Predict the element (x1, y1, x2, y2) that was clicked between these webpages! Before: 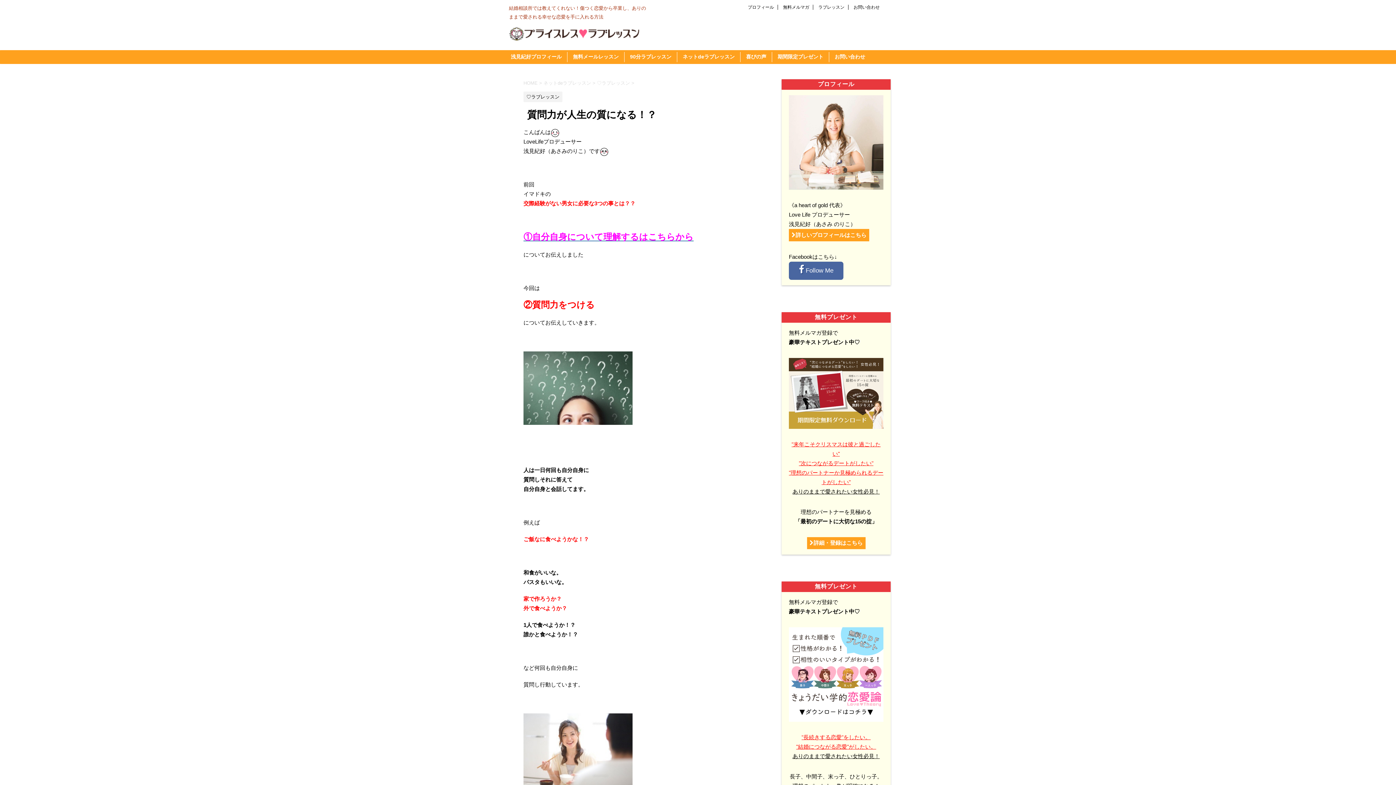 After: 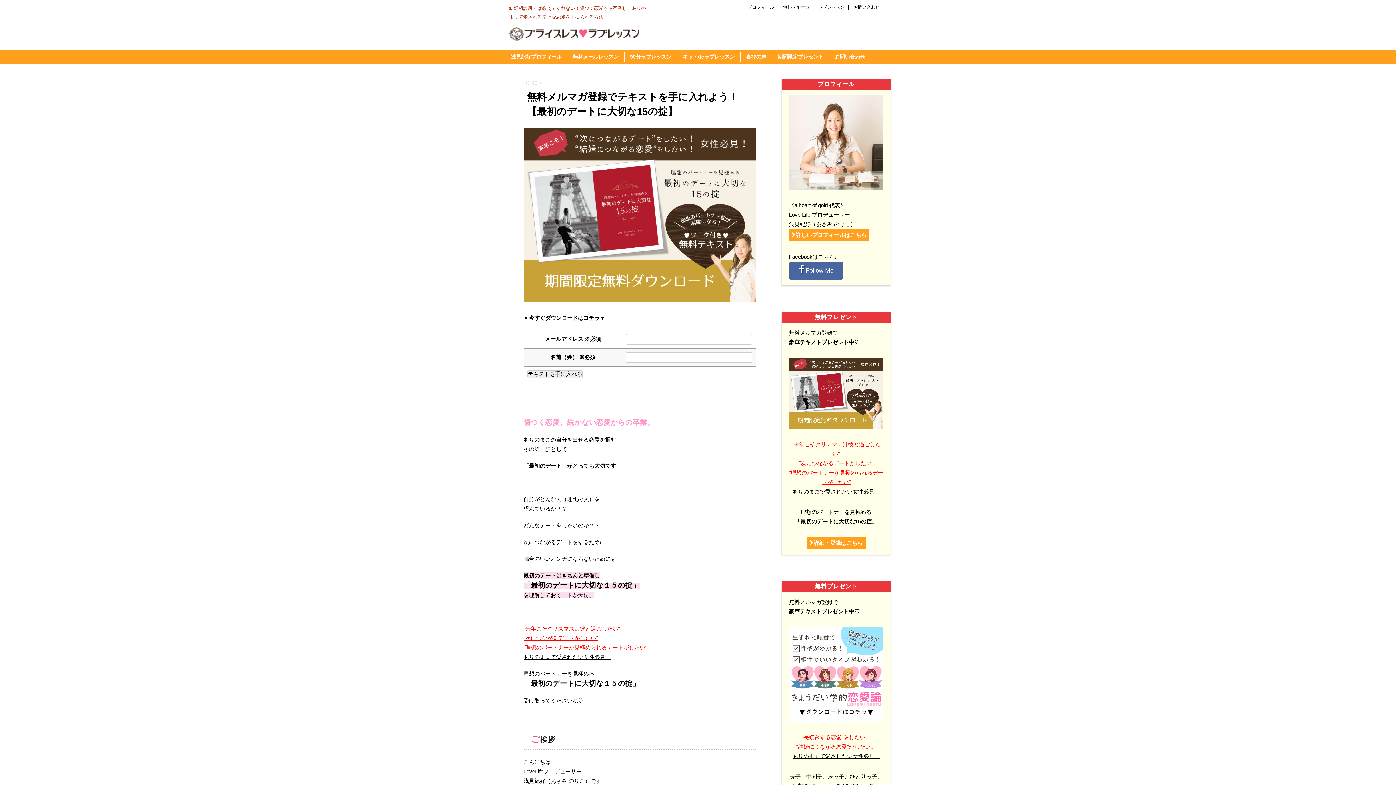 Action: bbox: (807, 537, 865, 549) label: 詳細・登録はこちら